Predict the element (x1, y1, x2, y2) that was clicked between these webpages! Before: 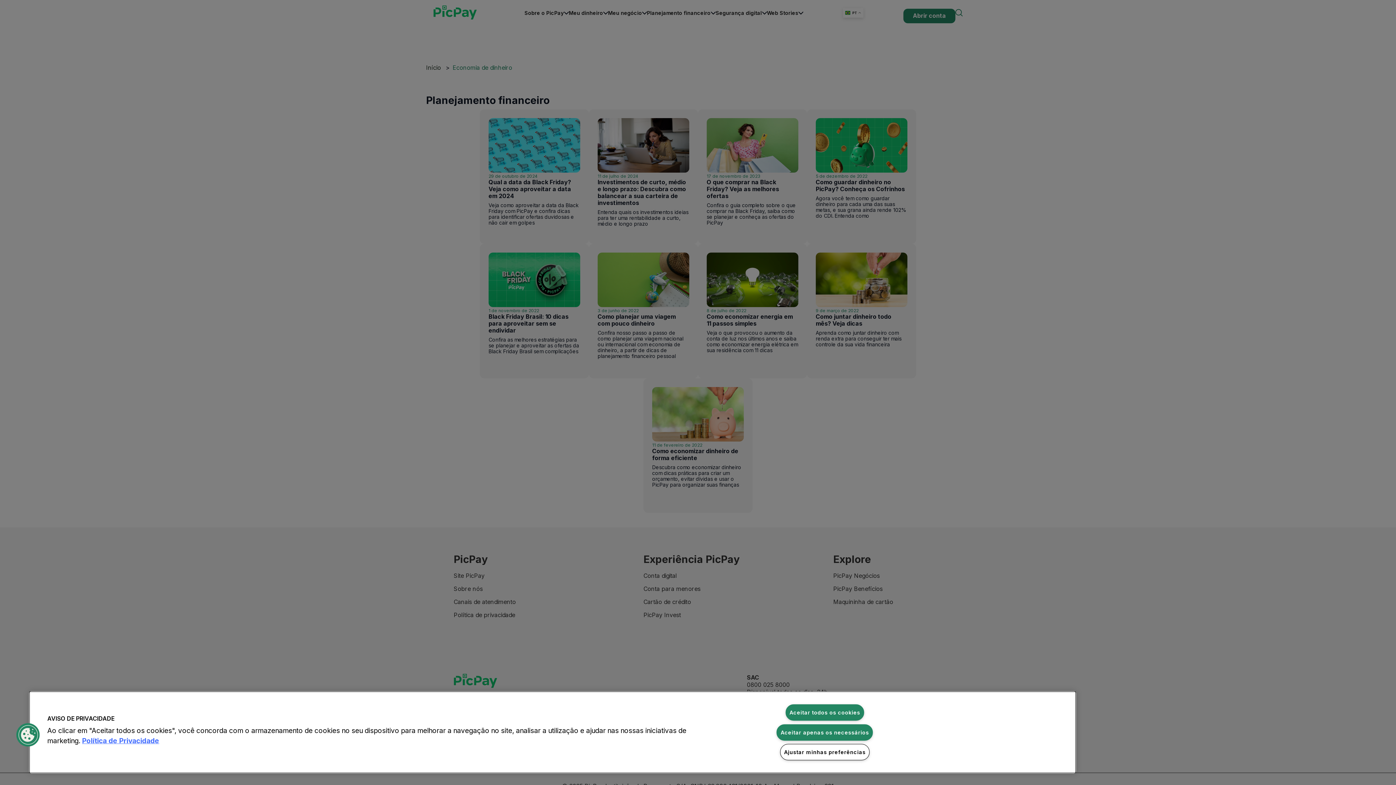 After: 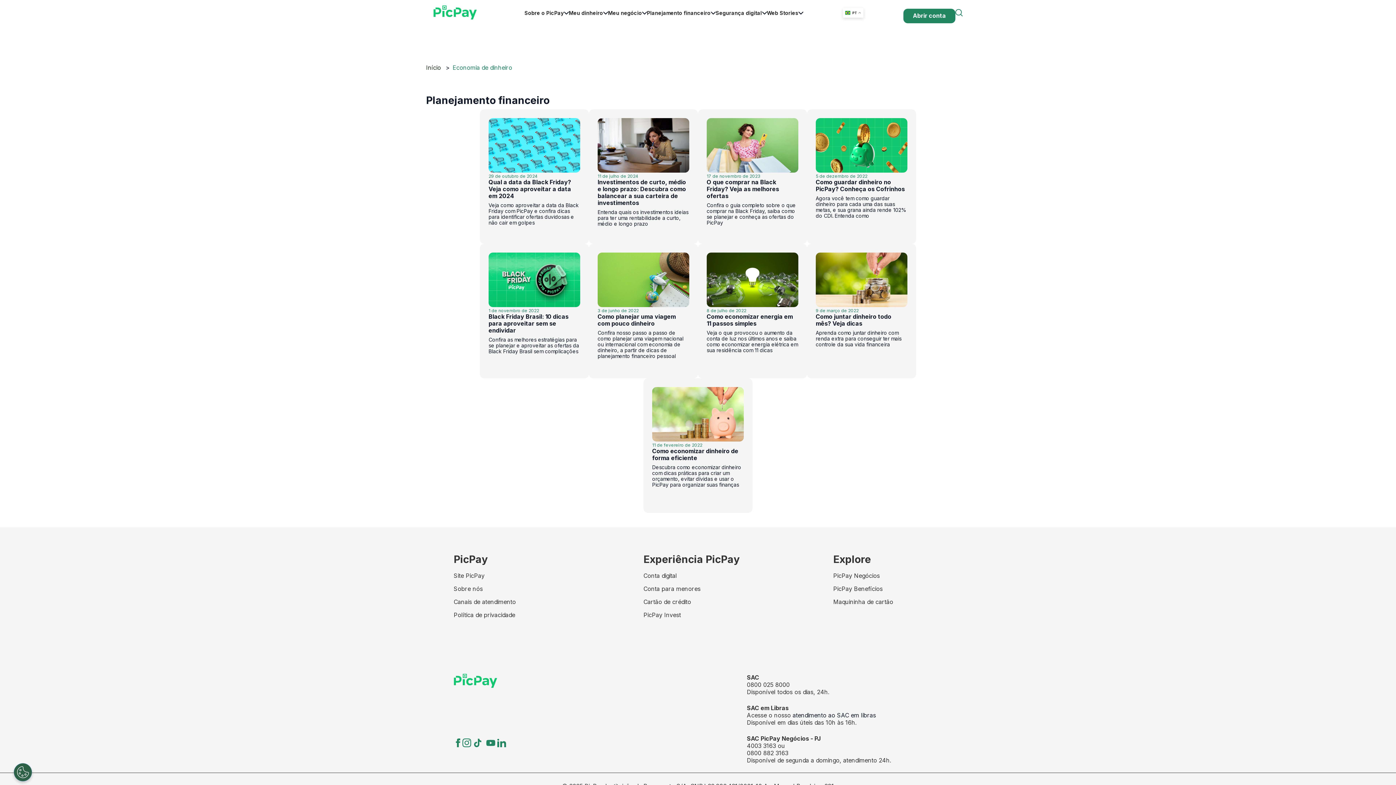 Action: label: Aceitar apenas os necessários bbox: (776, 724, 873, 740)